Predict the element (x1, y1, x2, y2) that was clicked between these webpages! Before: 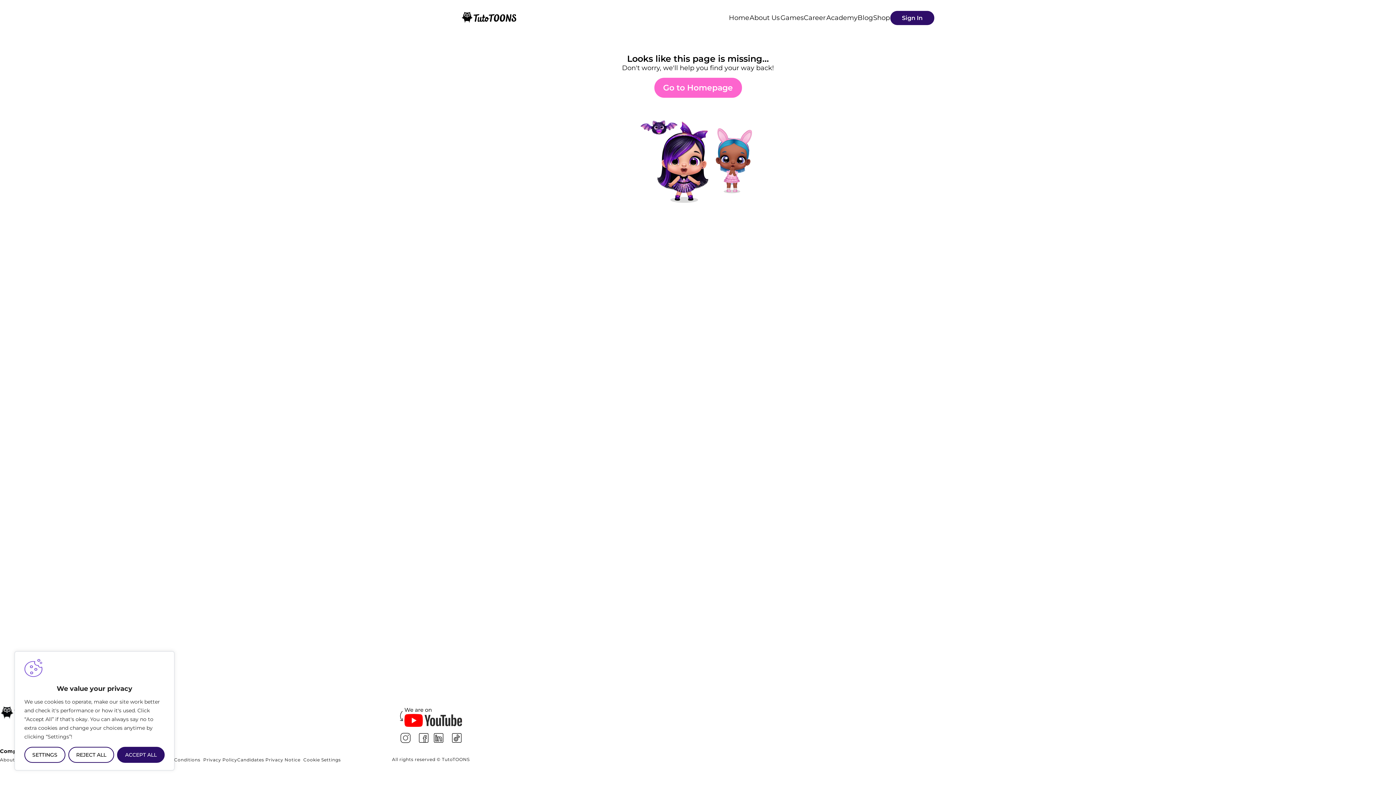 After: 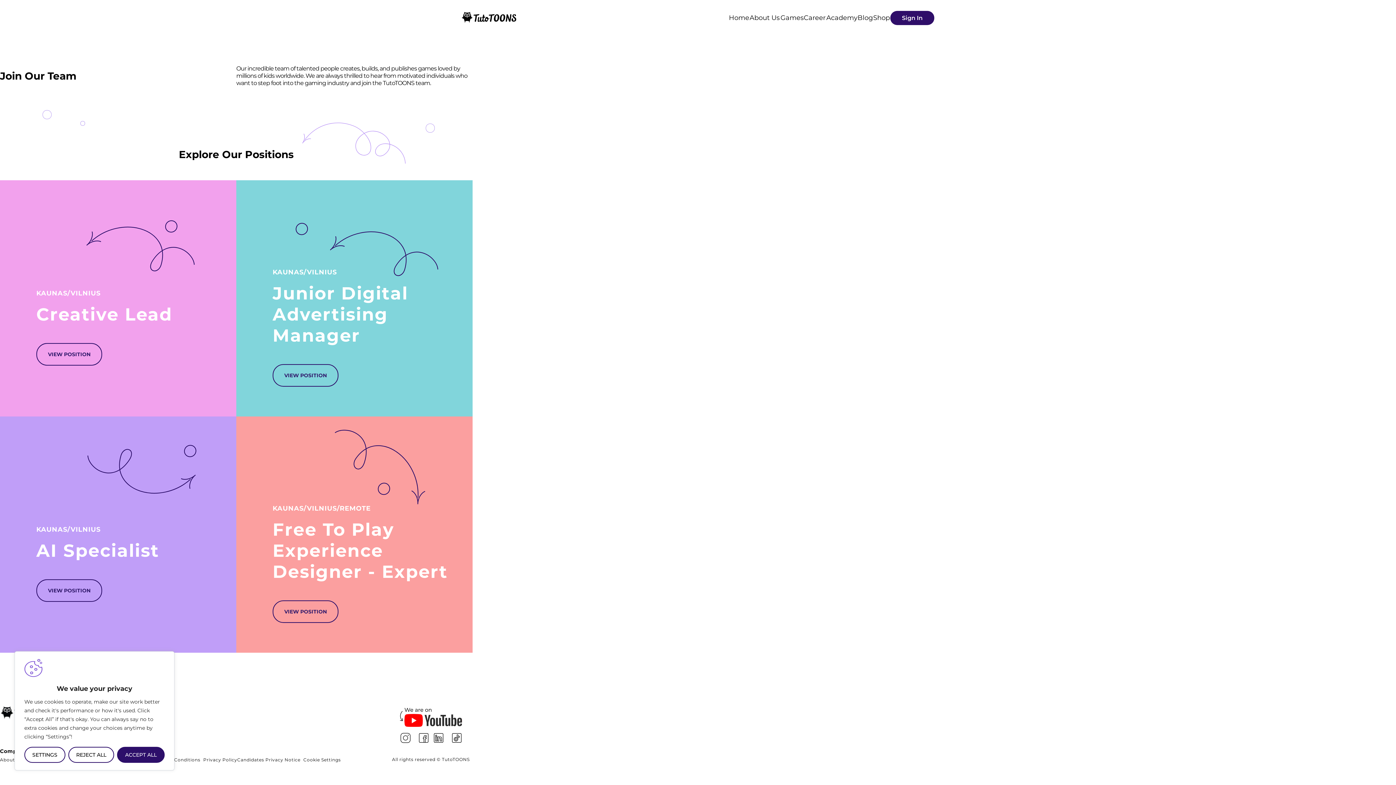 Action: bbox: (804, 13, 826, 21) label: Career